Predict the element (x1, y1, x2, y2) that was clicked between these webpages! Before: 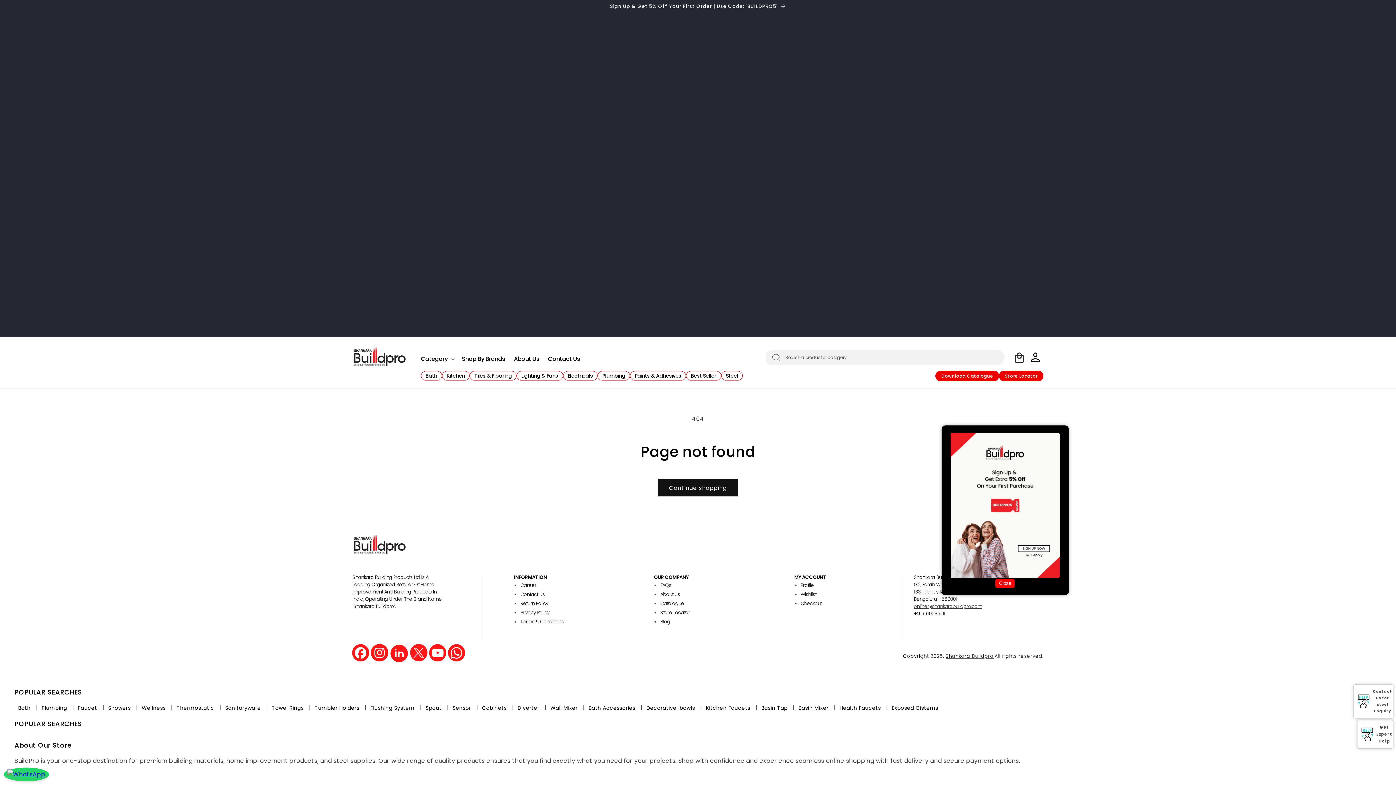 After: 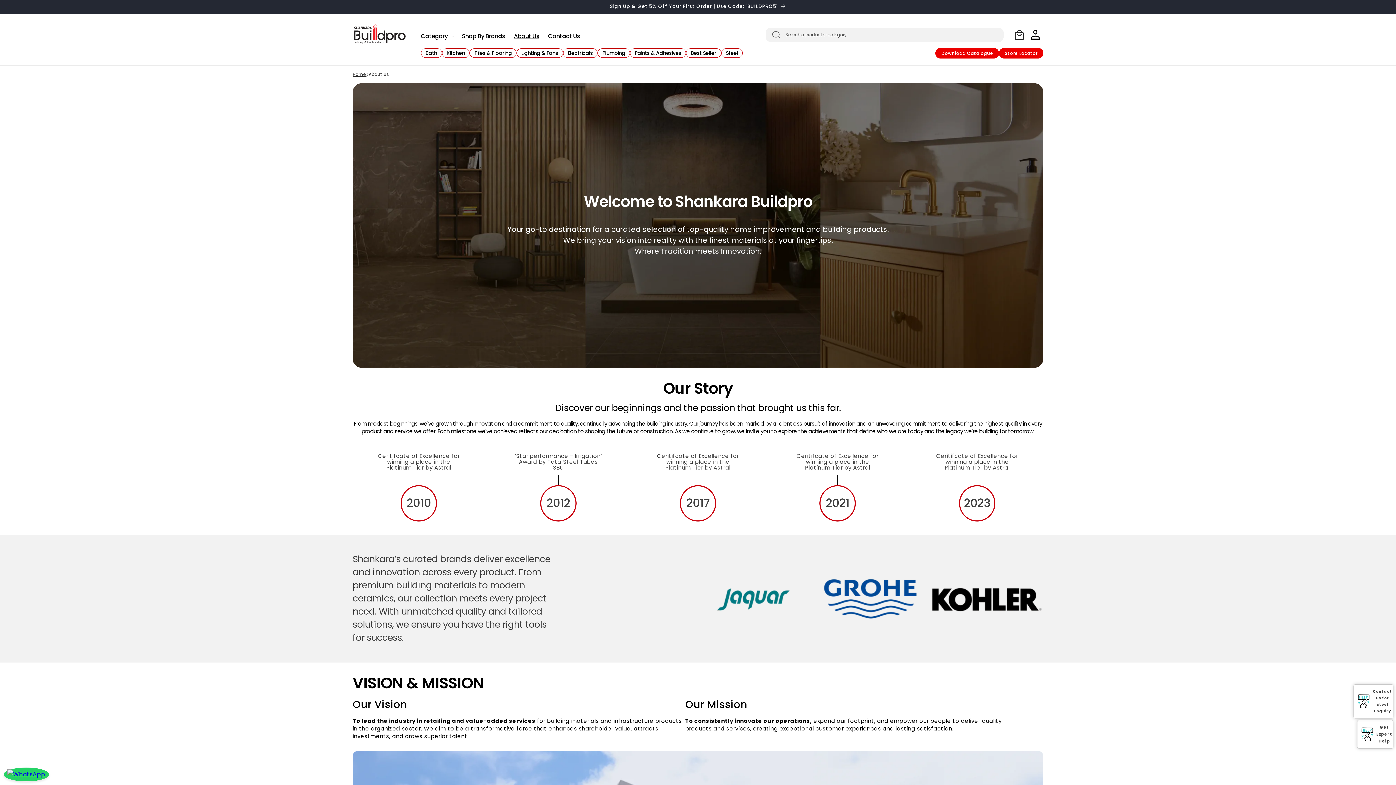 Action: bbox: (660, 591, 680, 598) label: About Us